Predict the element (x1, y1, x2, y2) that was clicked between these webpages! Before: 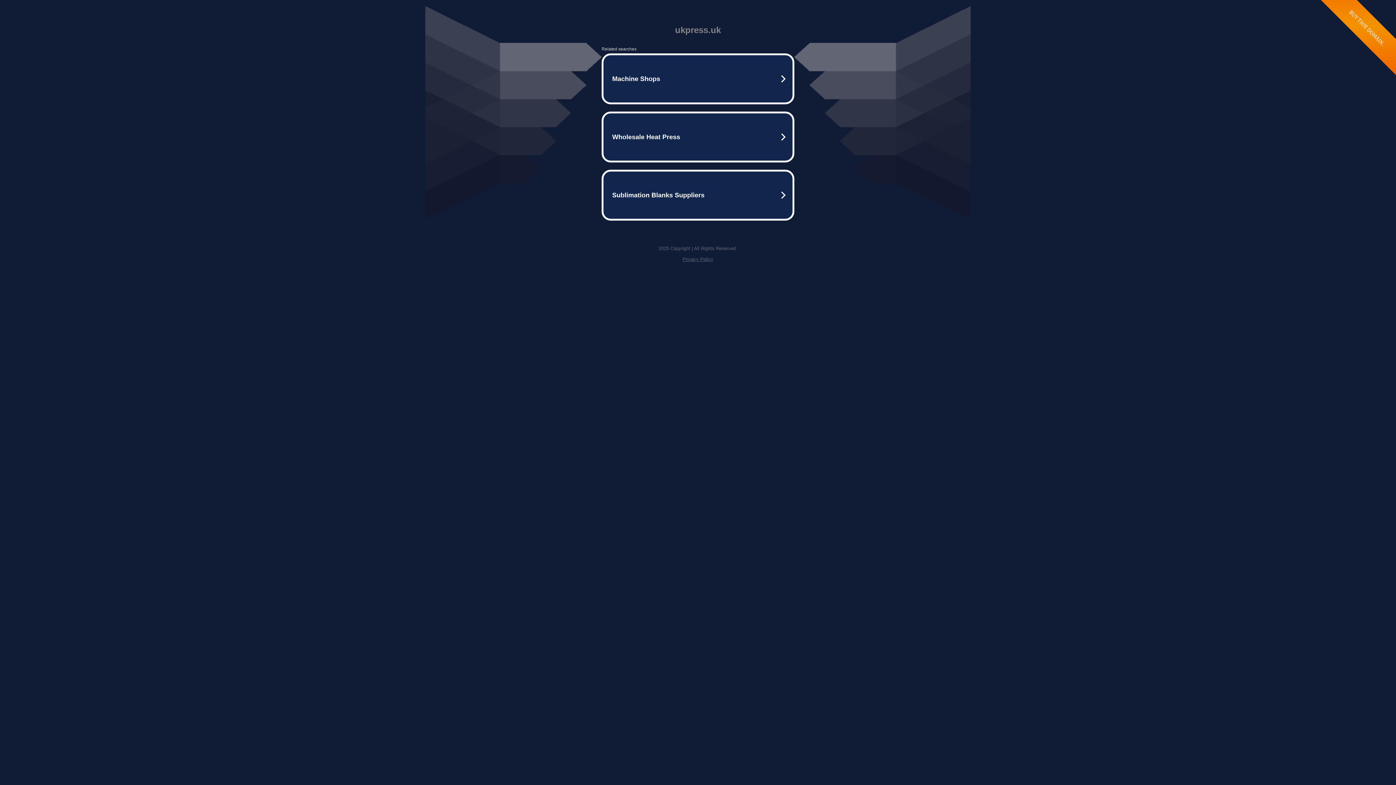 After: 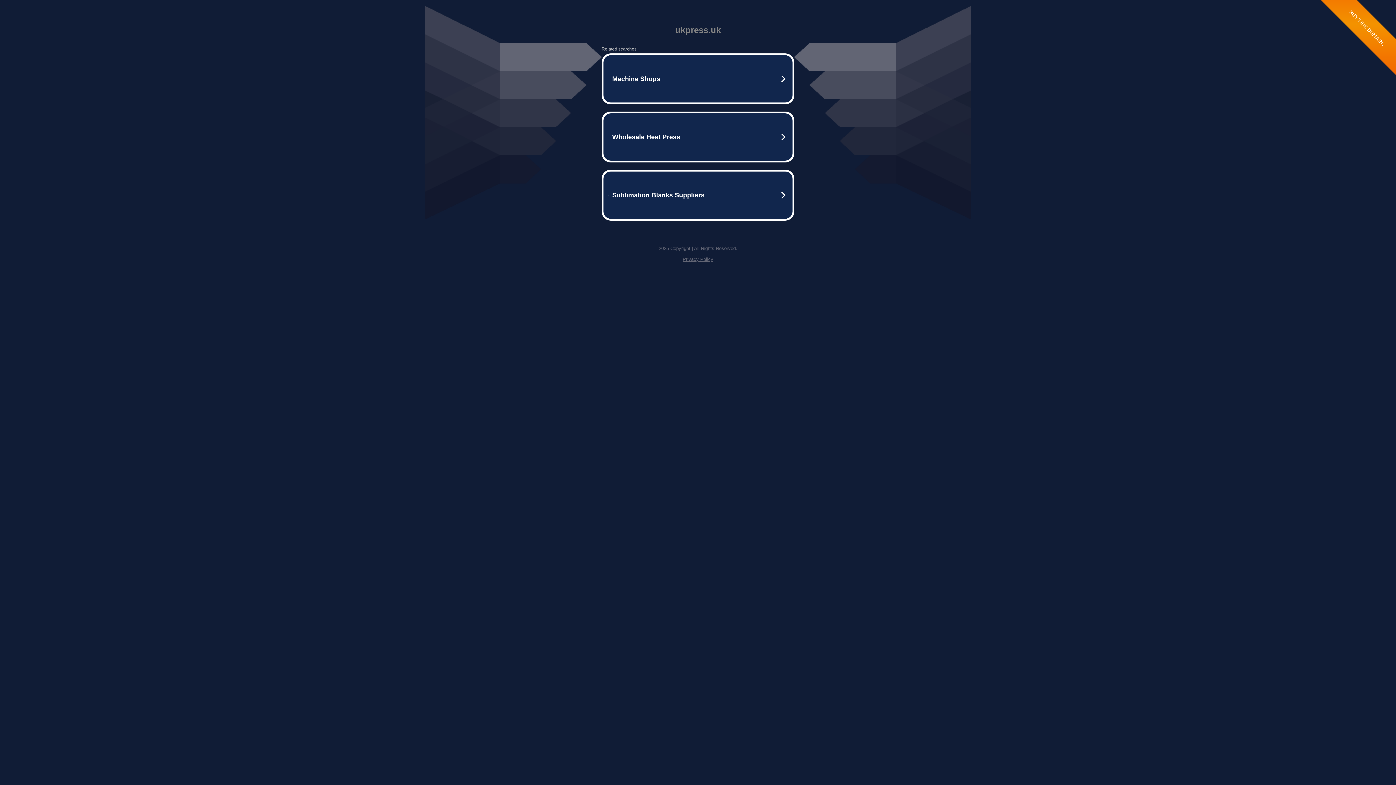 Action: bbox: (682, 256, 713, 262) label: Privacy Policy